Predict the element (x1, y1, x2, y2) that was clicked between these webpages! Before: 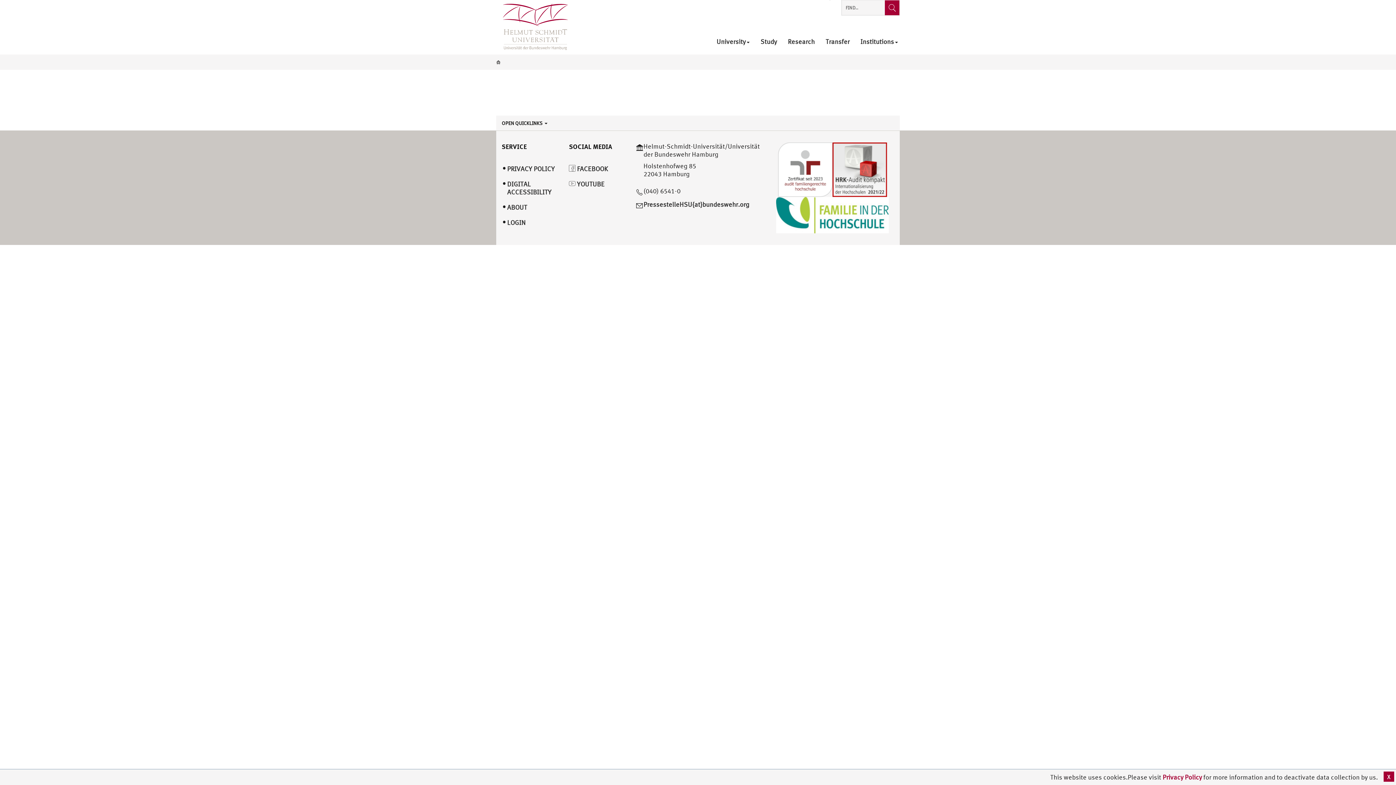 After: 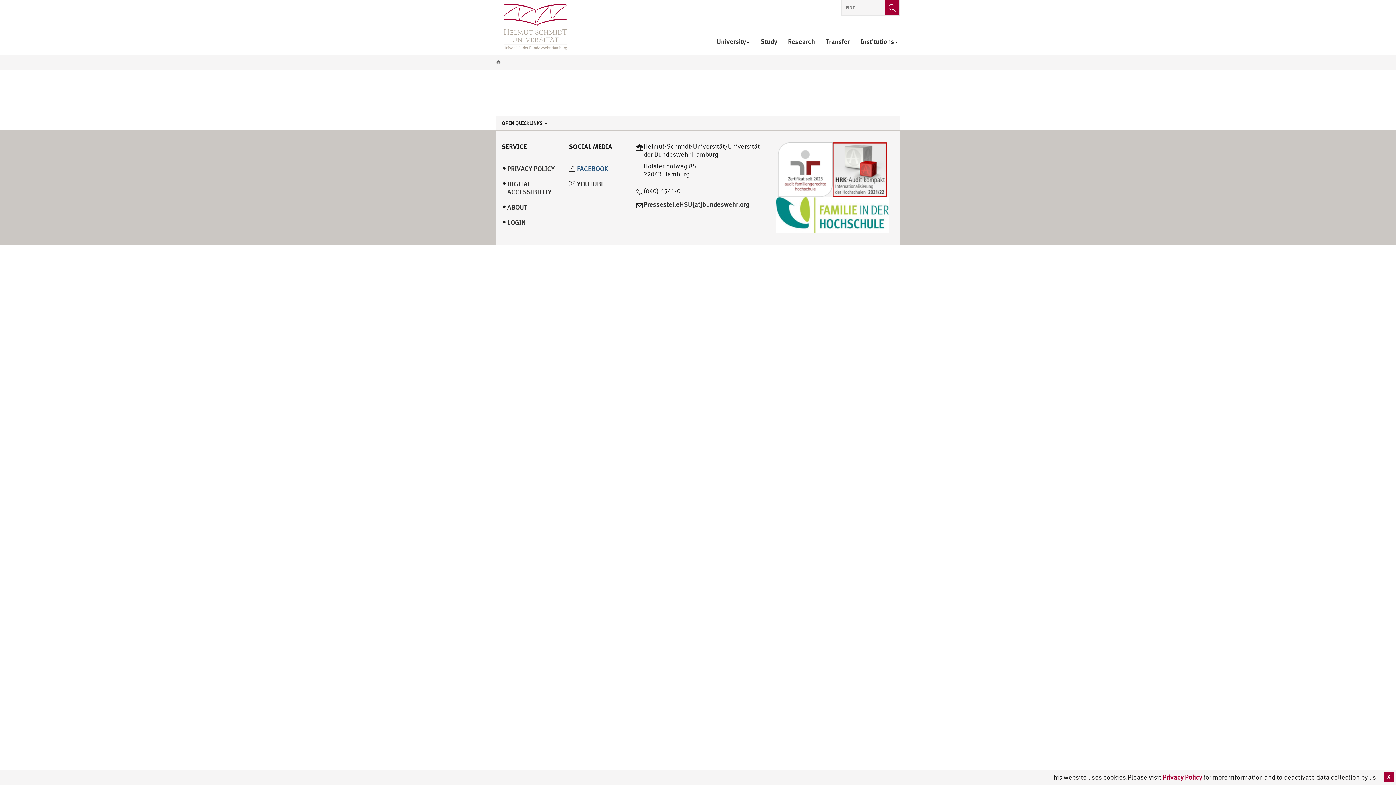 Action: label:  FACEBOOK bbox: (569, 165, 625, 173)